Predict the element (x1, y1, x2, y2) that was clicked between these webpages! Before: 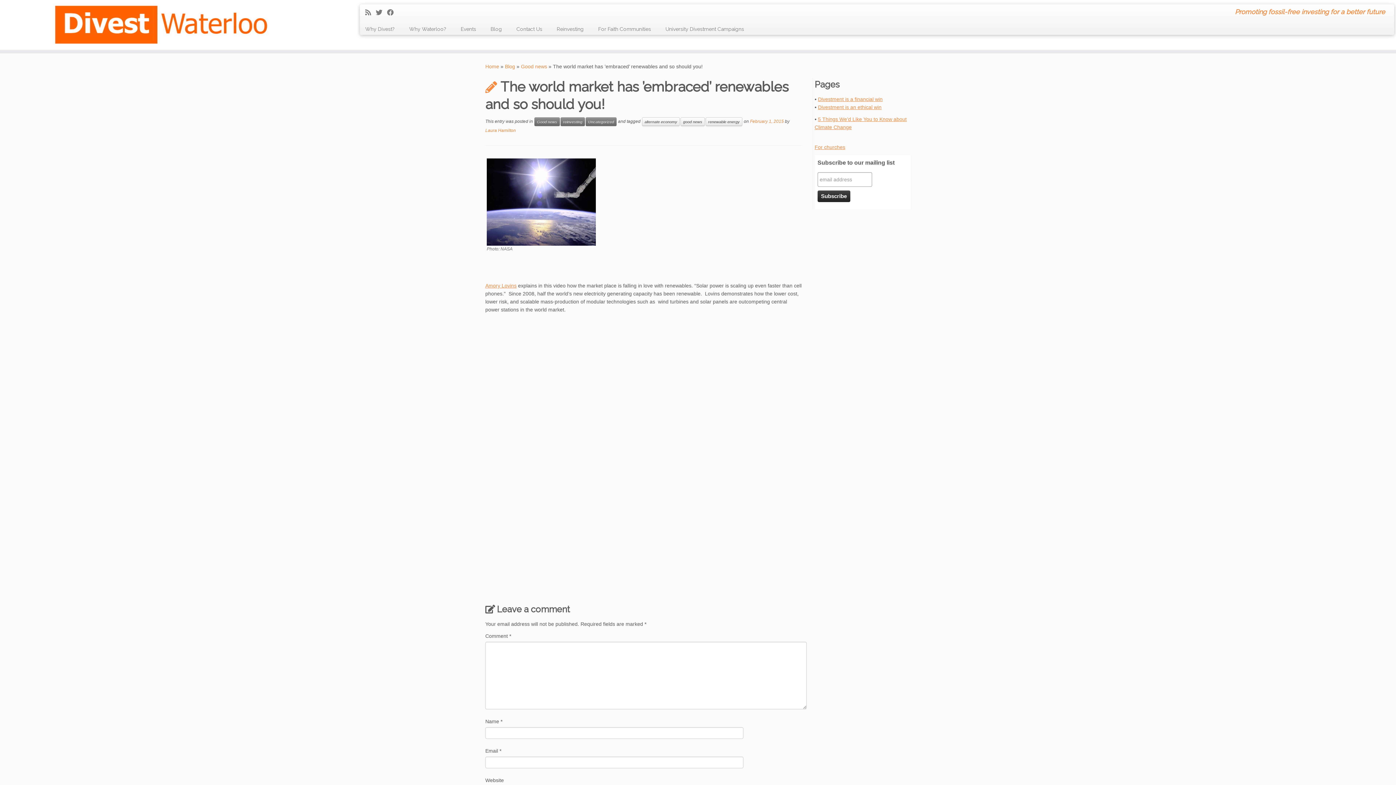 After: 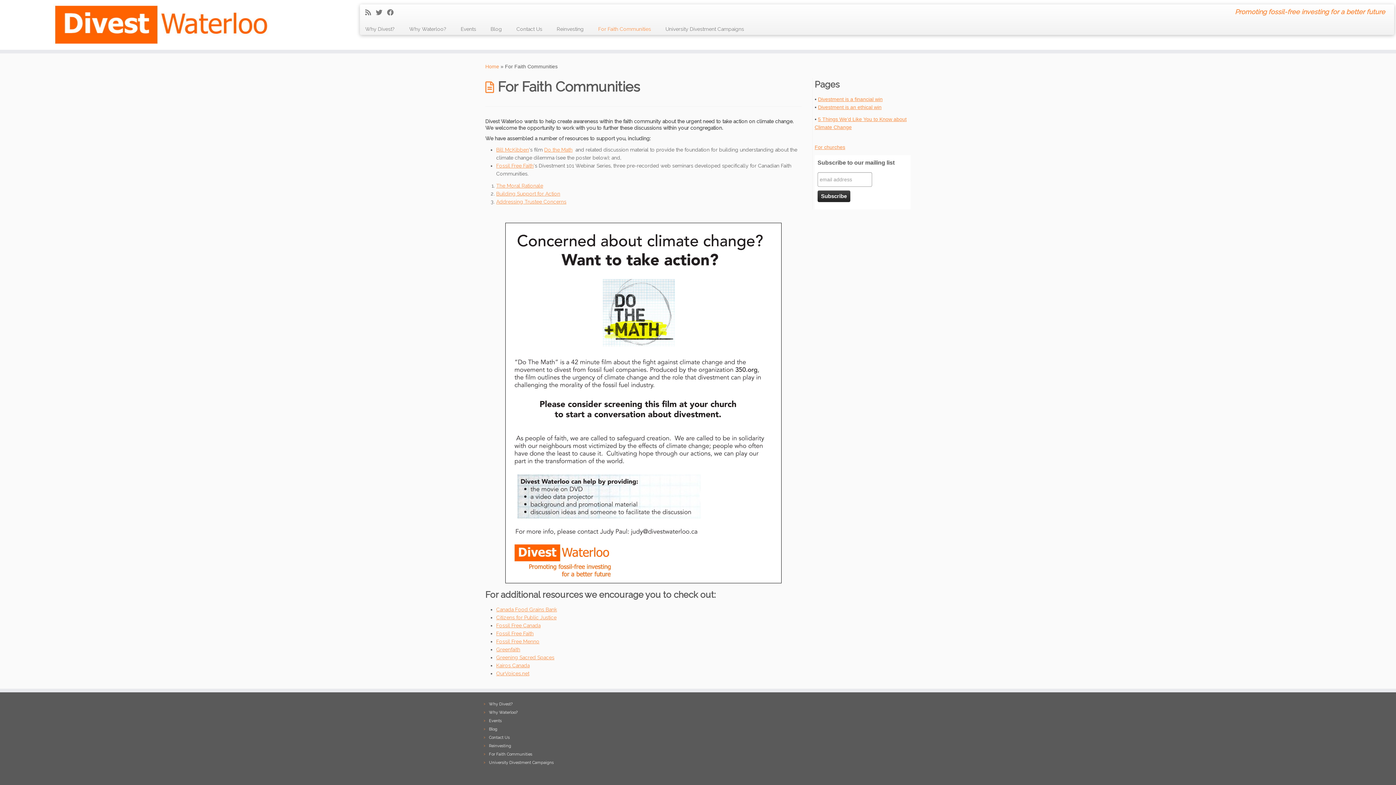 Action: bbox: (814, 144, 845, 150) label: For churches